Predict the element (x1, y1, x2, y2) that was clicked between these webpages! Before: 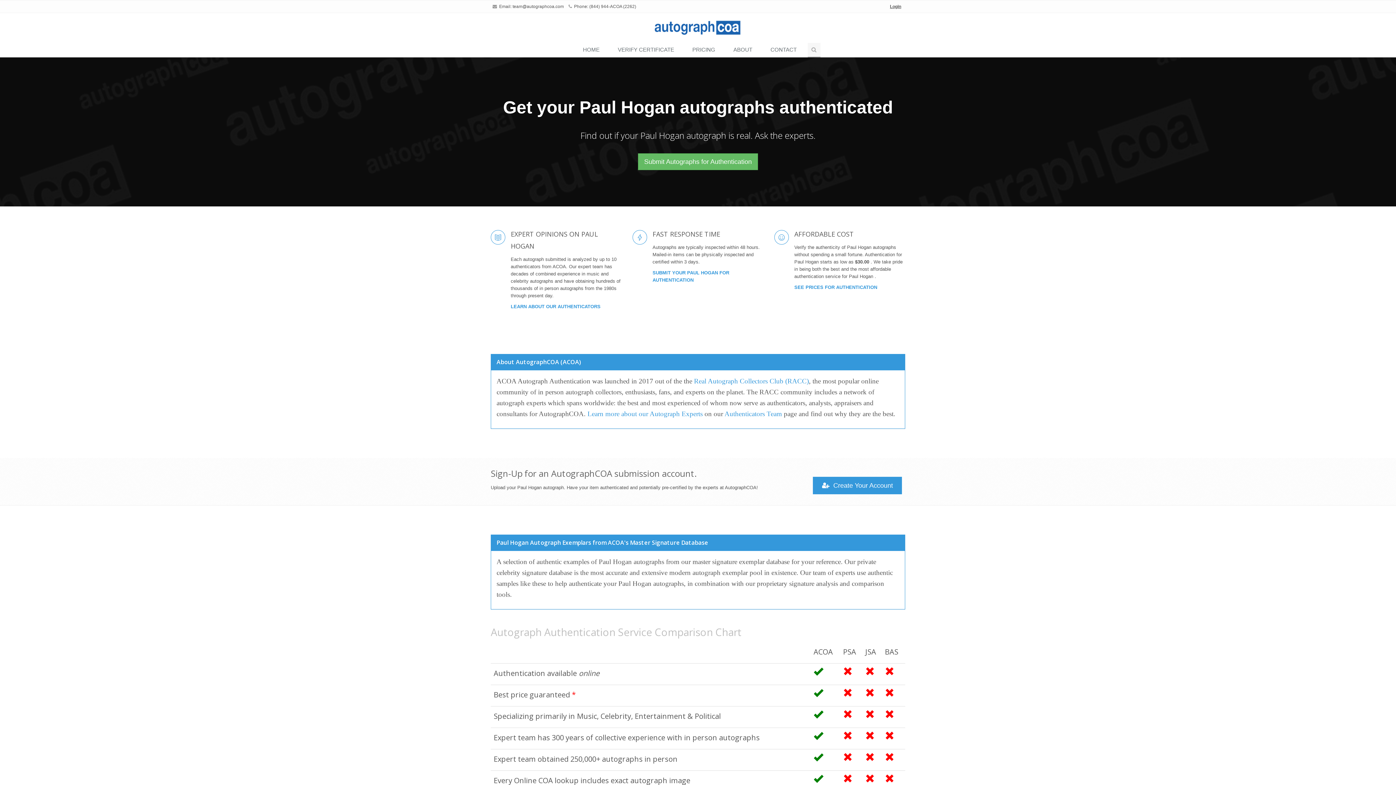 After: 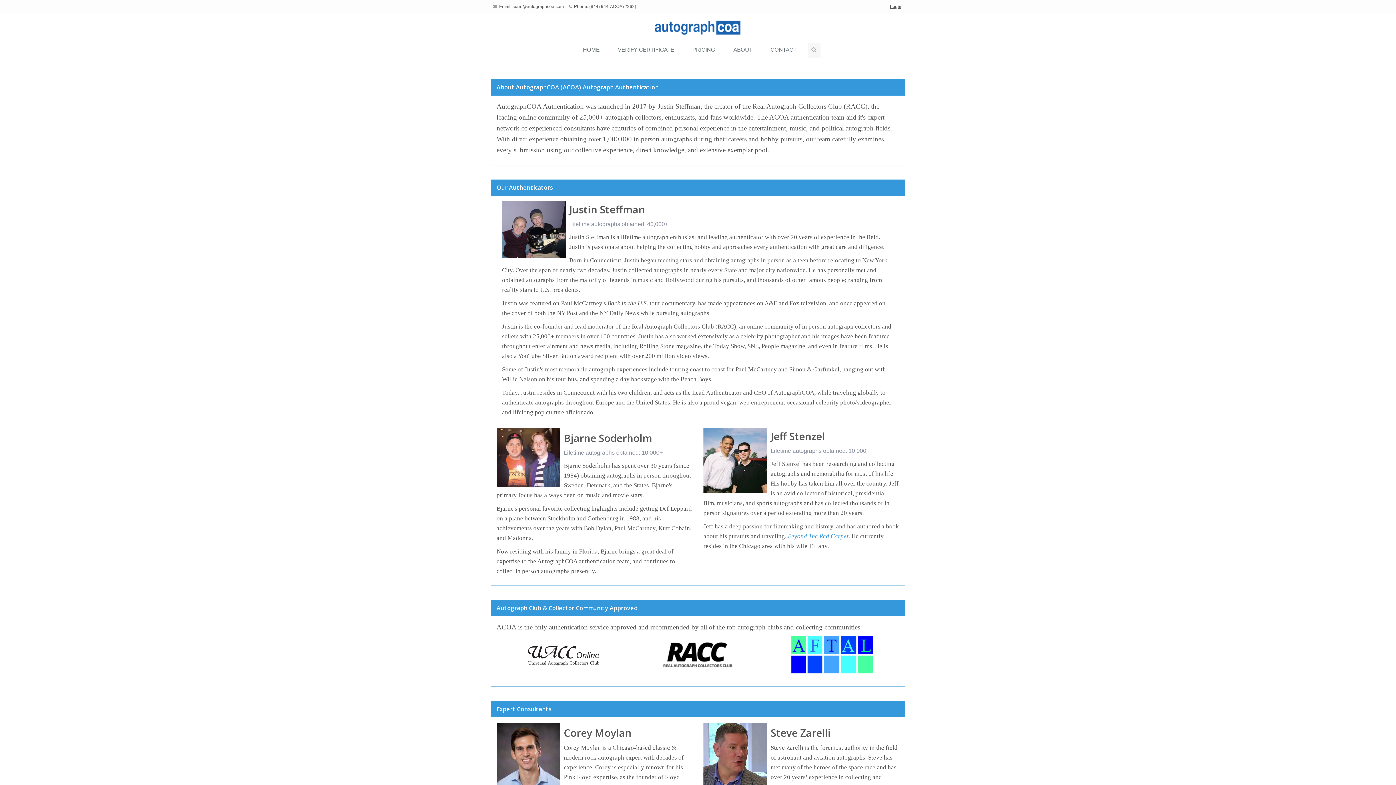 Action: bbox: (587, 410, 702, 417) label: Learn more about our Autograph Experts